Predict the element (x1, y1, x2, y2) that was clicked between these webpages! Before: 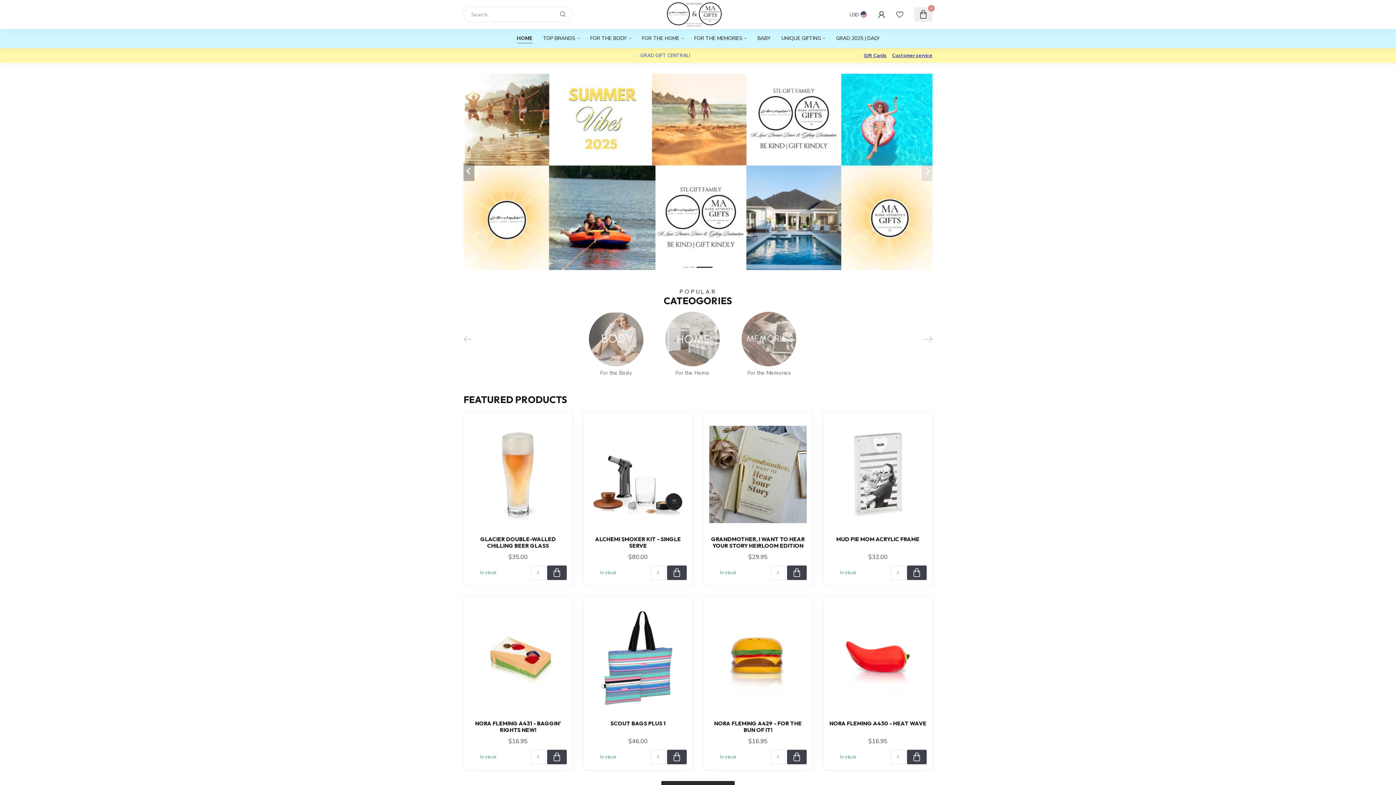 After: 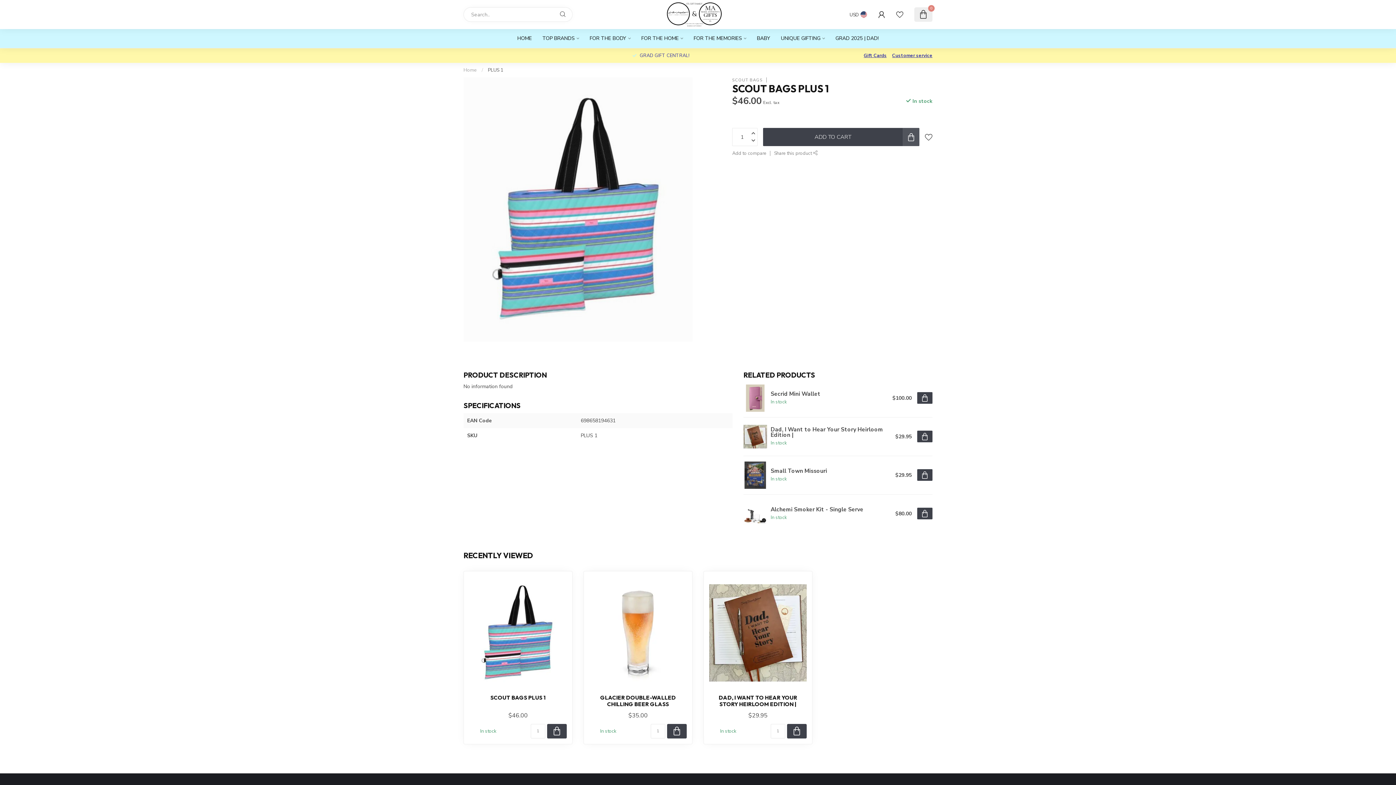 Action: bbox: (589, 720, 686, 727) label: SCOUT BAGS PLUS 1